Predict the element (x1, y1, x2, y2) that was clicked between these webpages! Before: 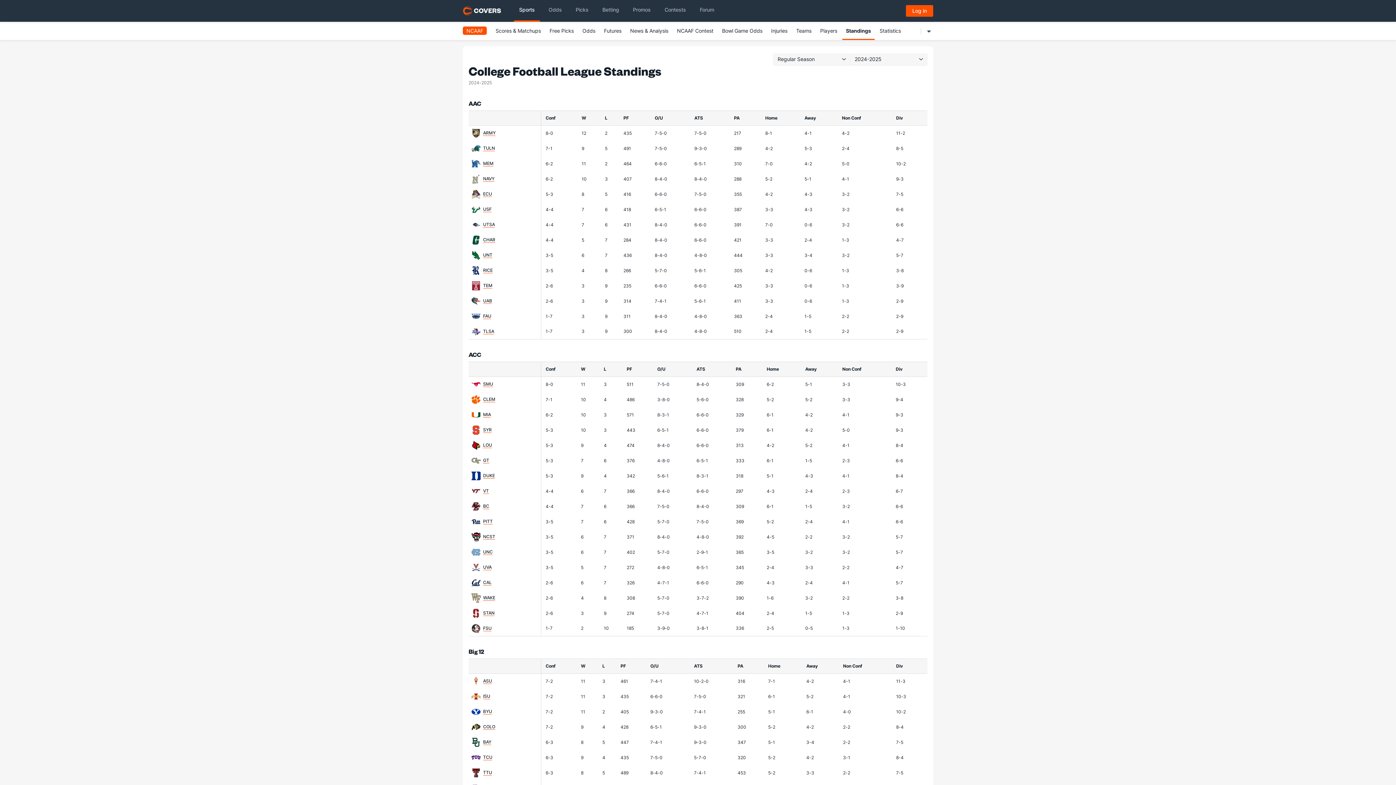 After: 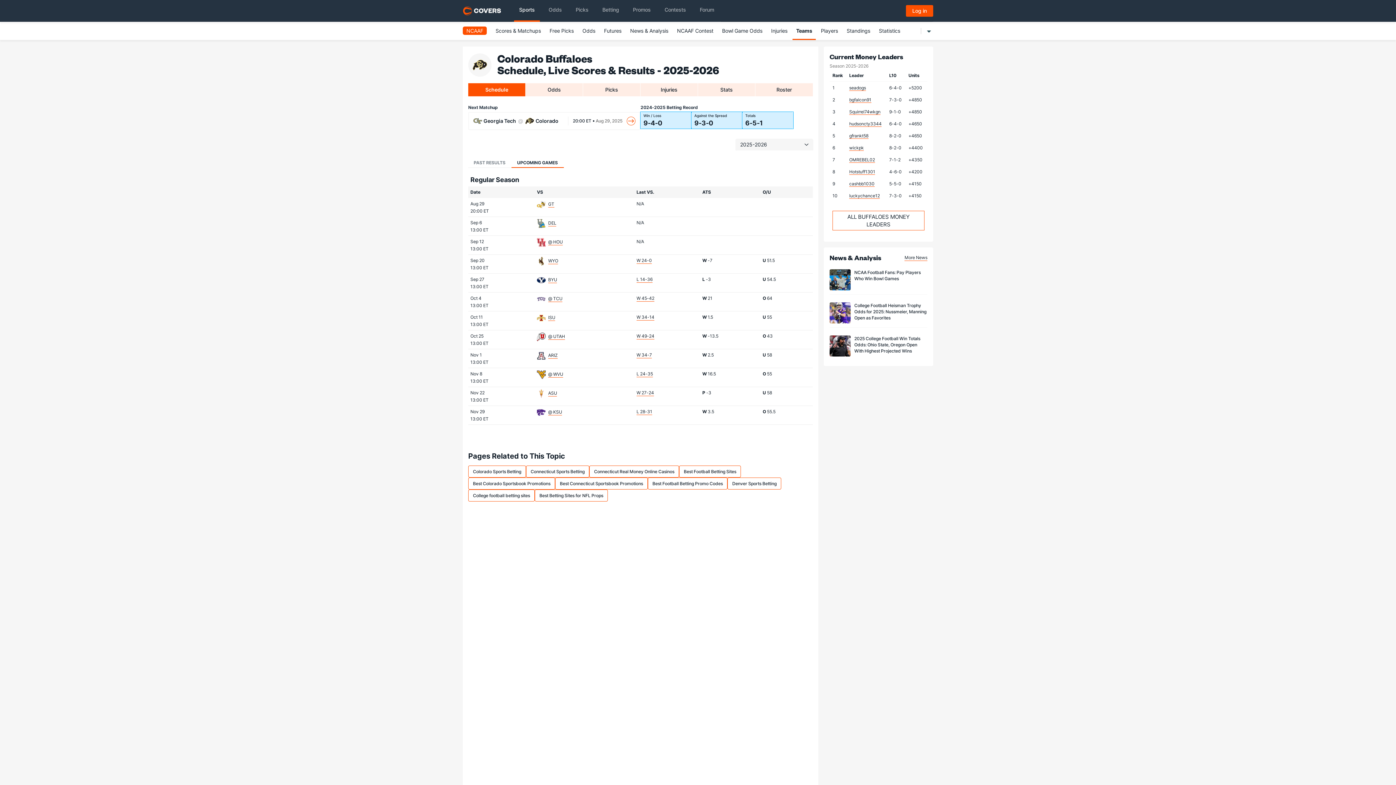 Action: bbox: (483, 724, 495, 730) label: COLO